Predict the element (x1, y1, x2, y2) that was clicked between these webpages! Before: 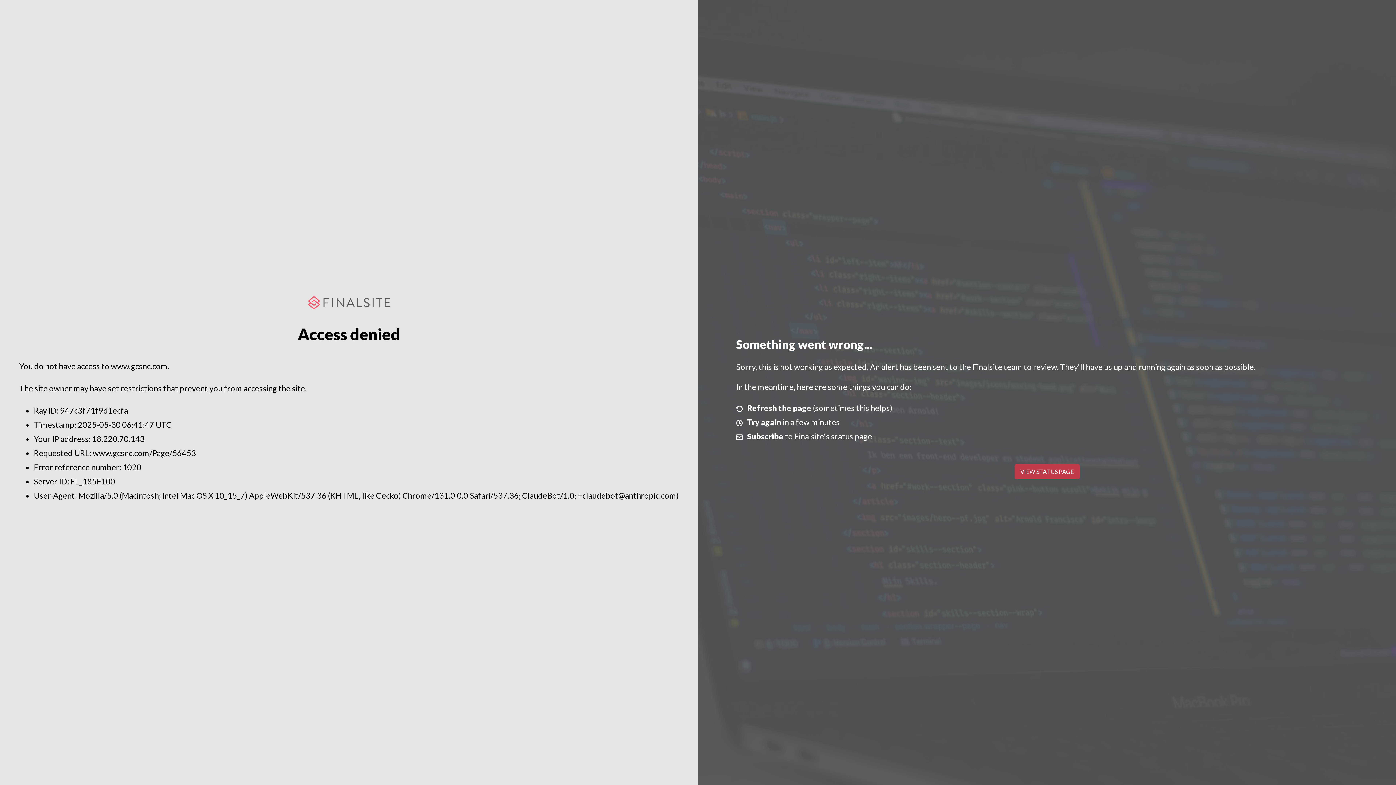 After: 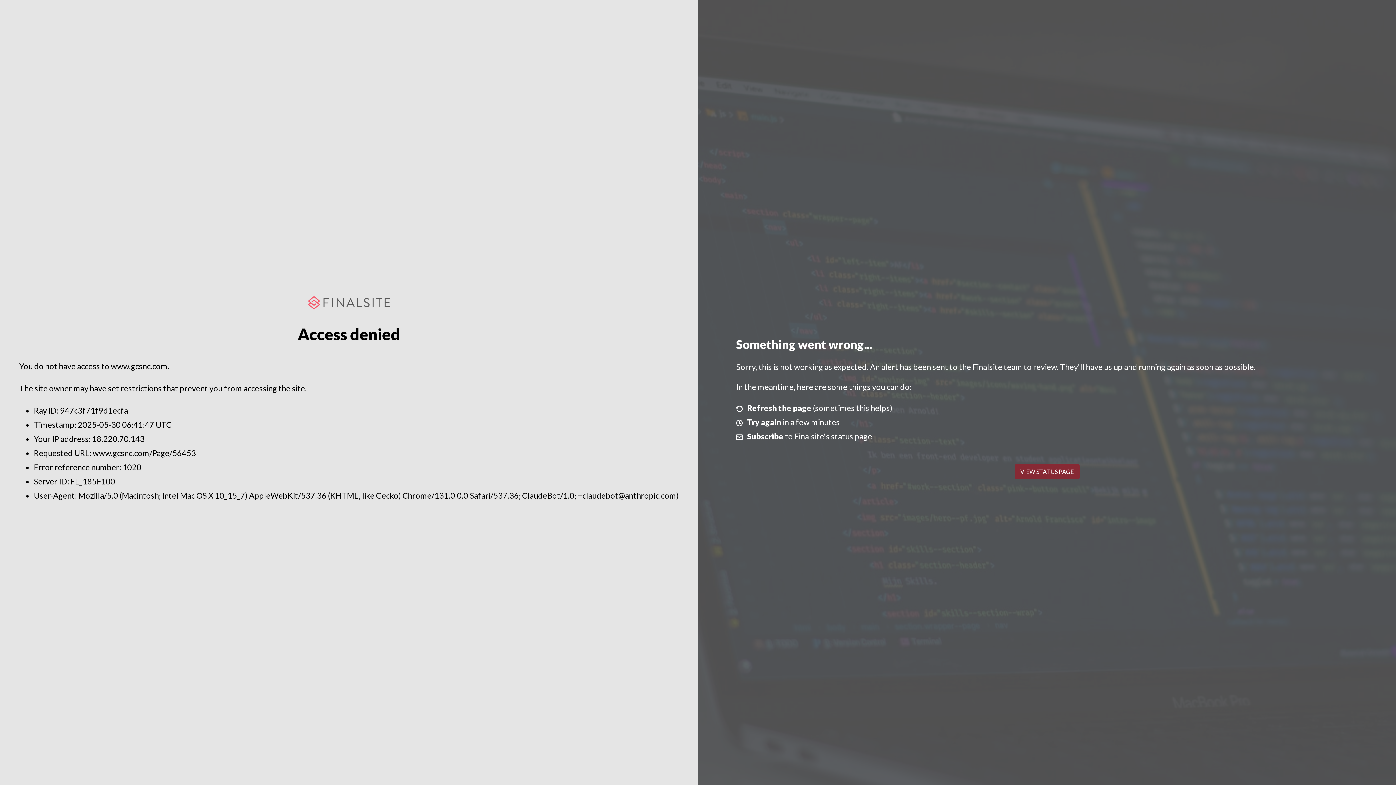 Action: bbox: (1014, 464, 1079, 479) label: VIEW STATUS PAGE